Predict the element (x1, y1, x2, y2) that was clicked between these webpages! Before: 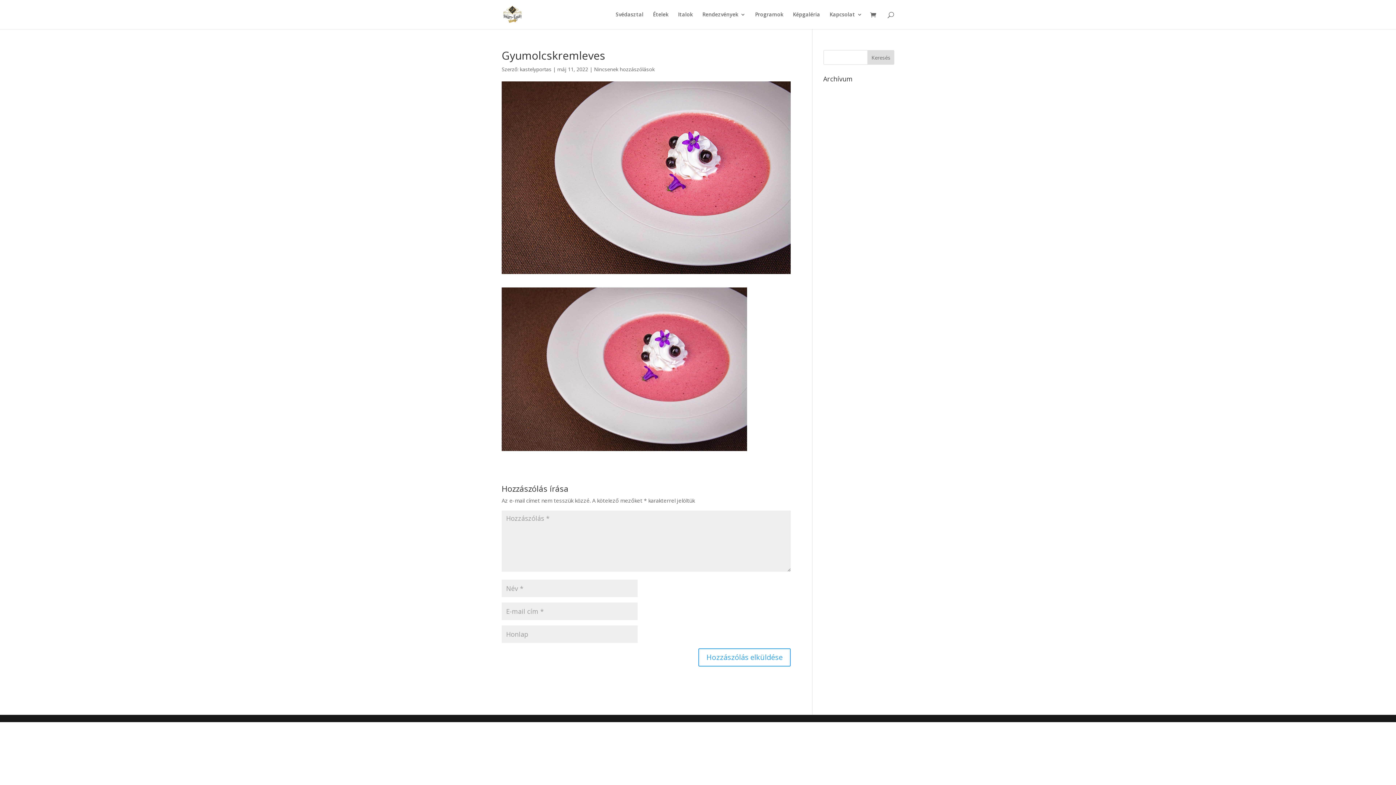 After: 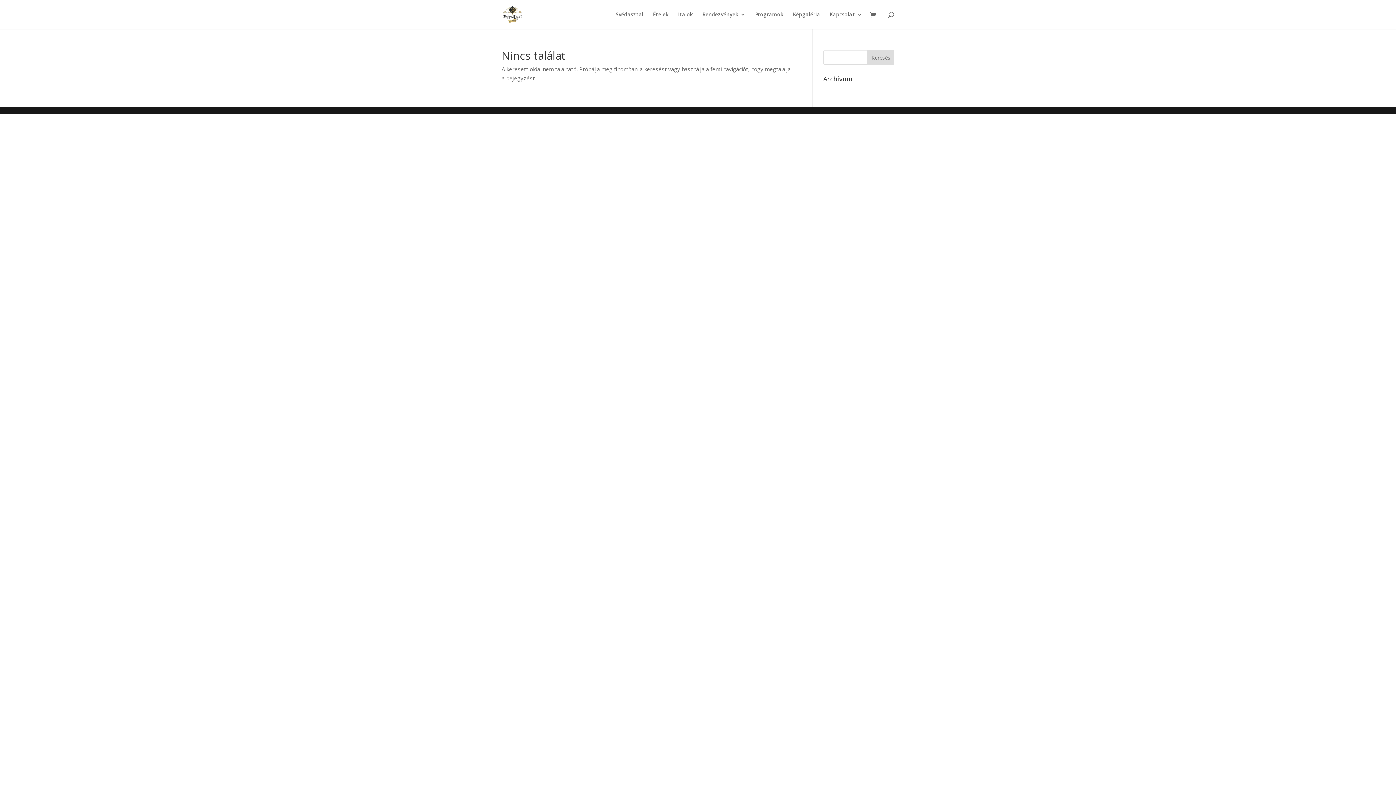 Action: bbox: (520, 65, 551, 72) label: kastelyportas